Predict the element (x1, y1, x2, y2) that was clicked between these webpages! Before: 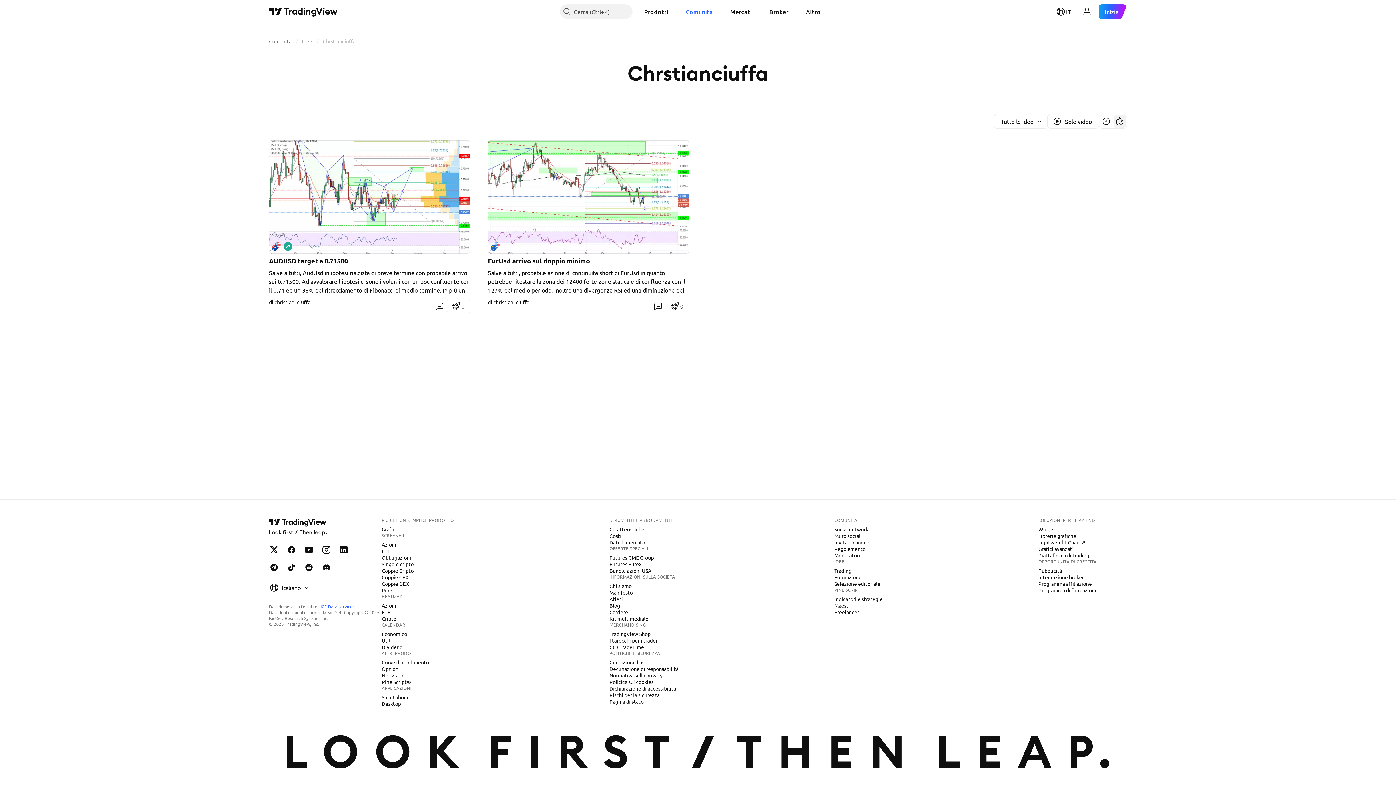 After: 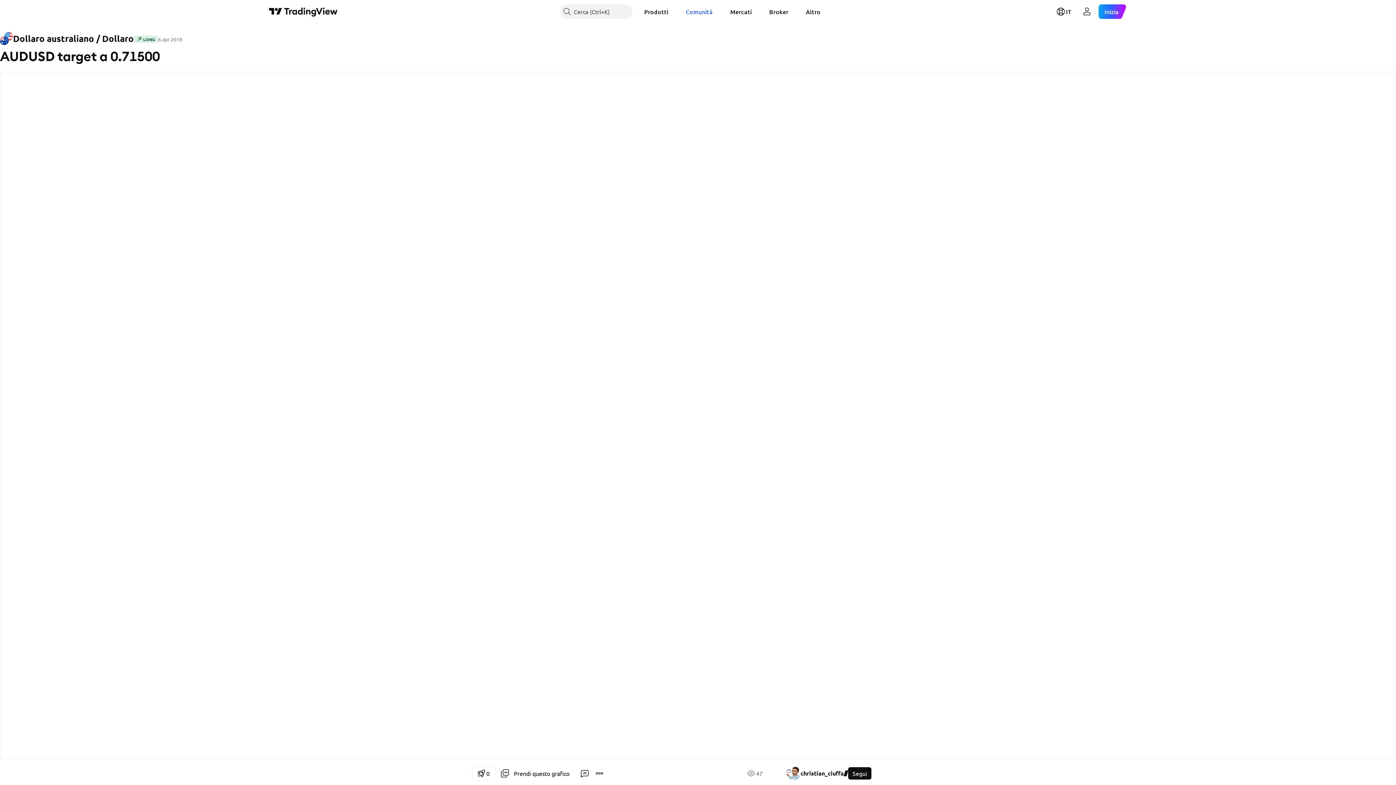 Action: bbox: (269, 140, 470, 253)